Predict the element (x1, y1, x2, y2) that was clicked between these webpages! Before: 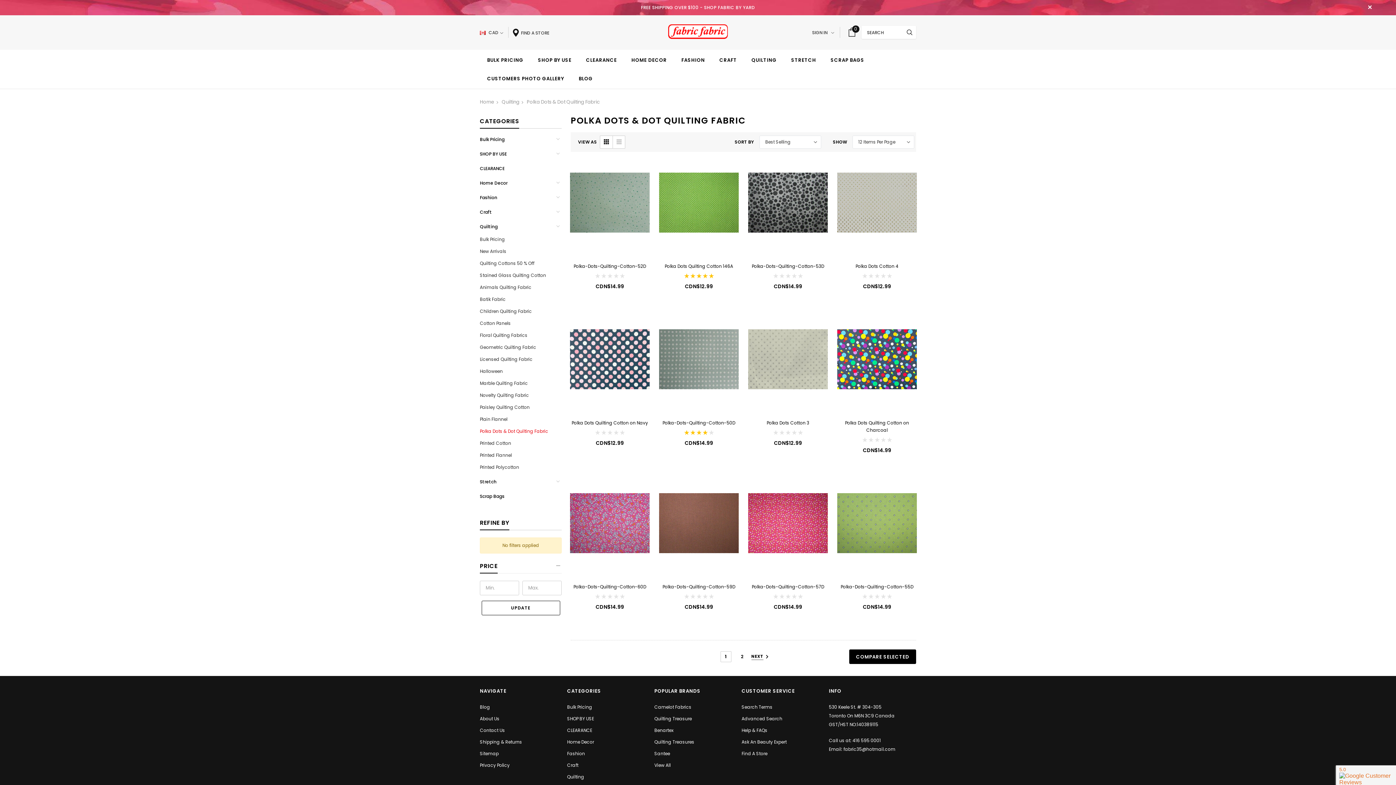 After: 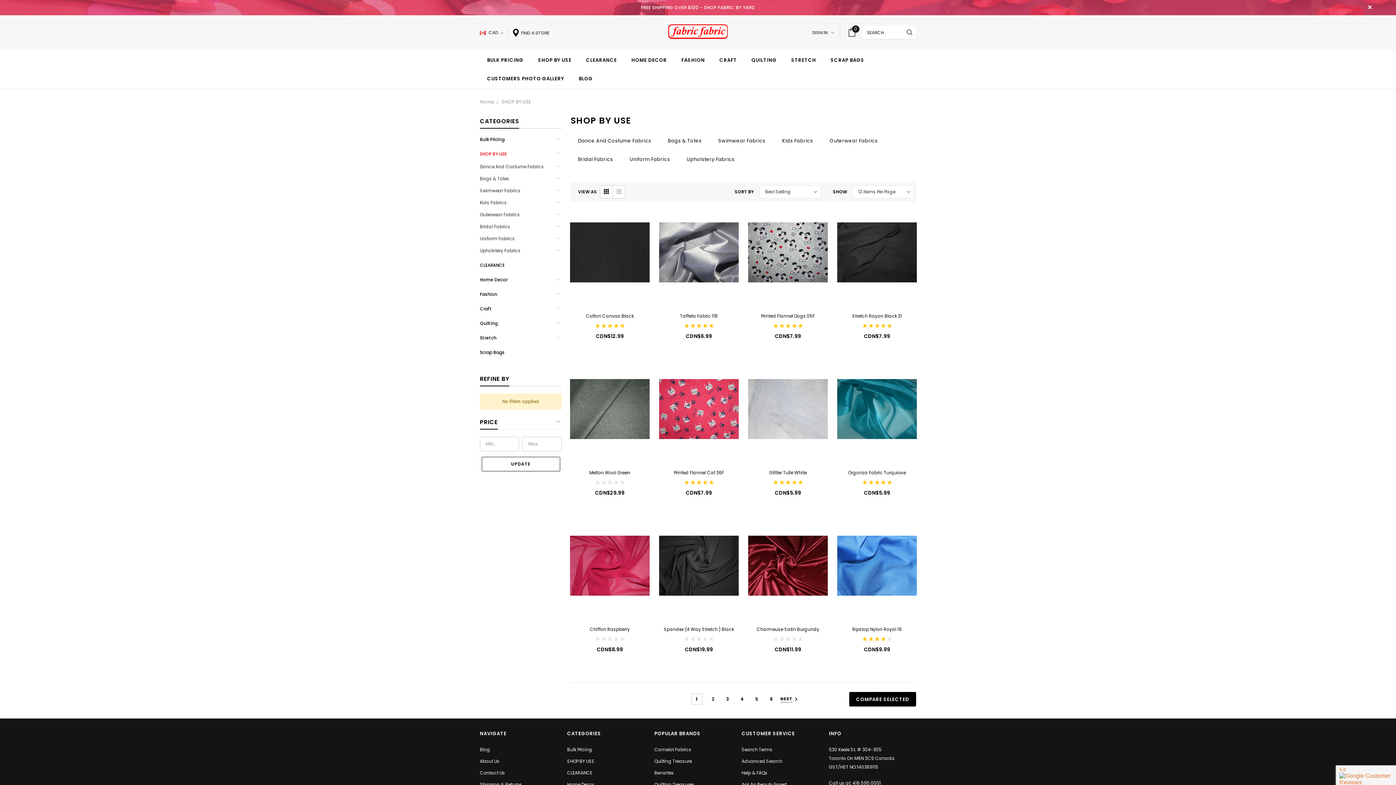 Action: bbox: (530, 51, 578, 70) label: SHOP BY USE